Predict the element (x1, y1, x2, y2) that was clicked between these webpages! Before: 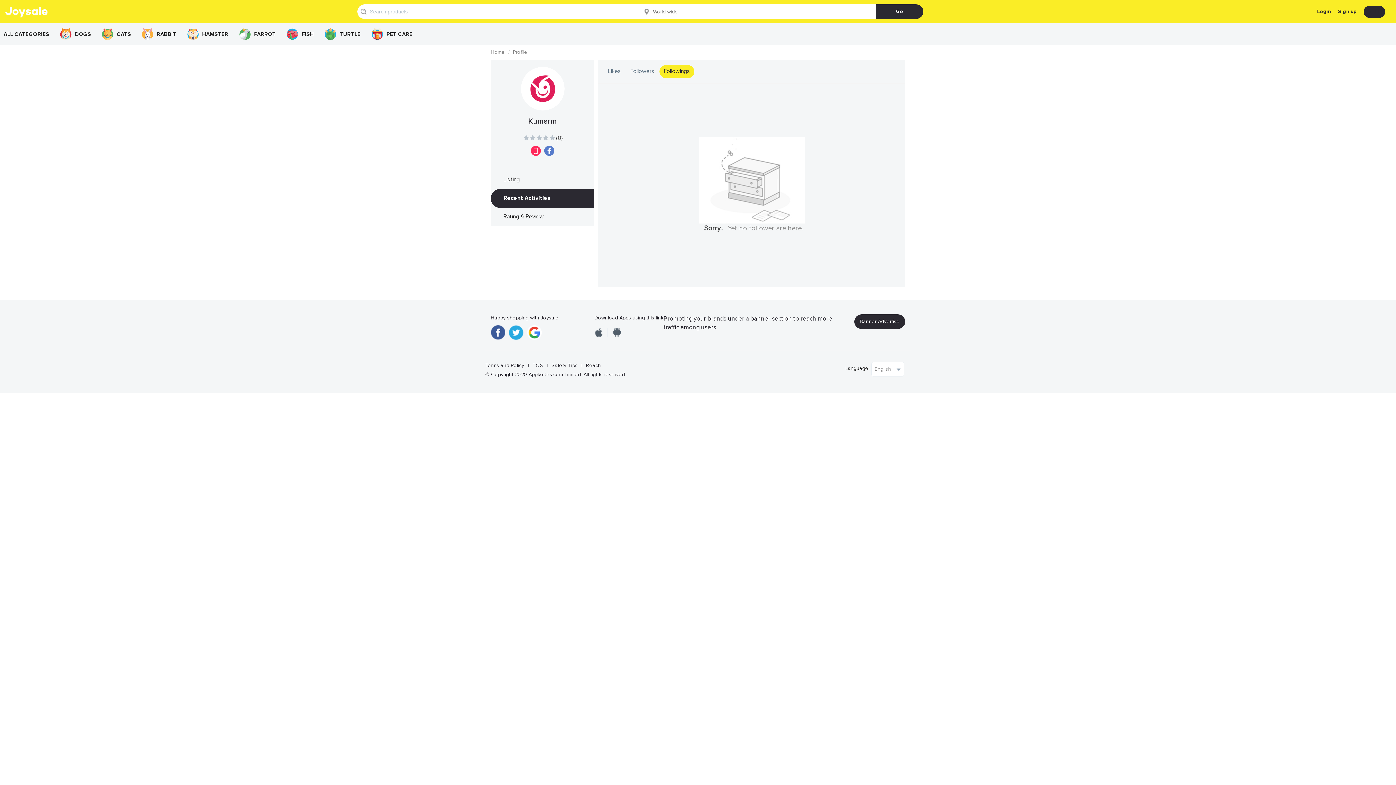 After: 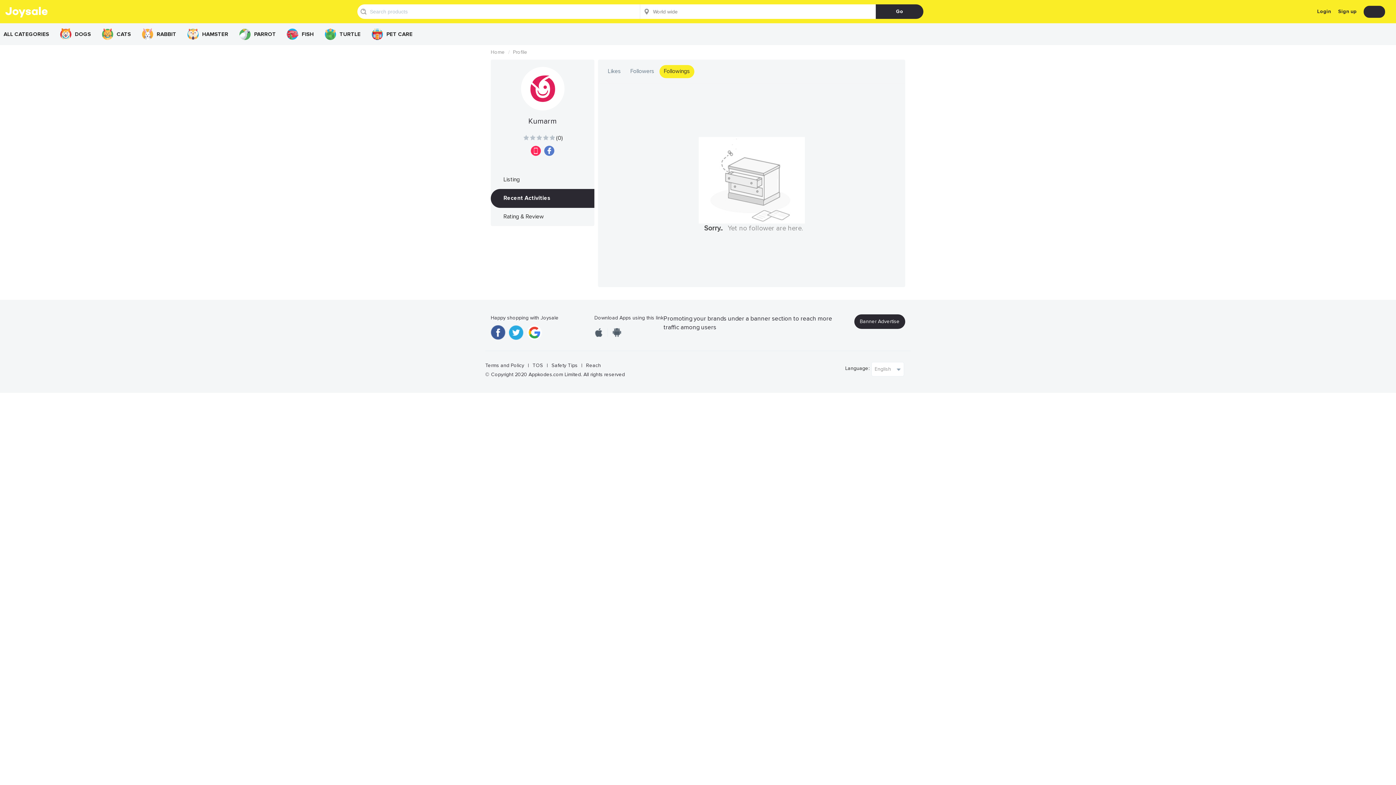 Action: bbox: (527, 325, 545, 340)